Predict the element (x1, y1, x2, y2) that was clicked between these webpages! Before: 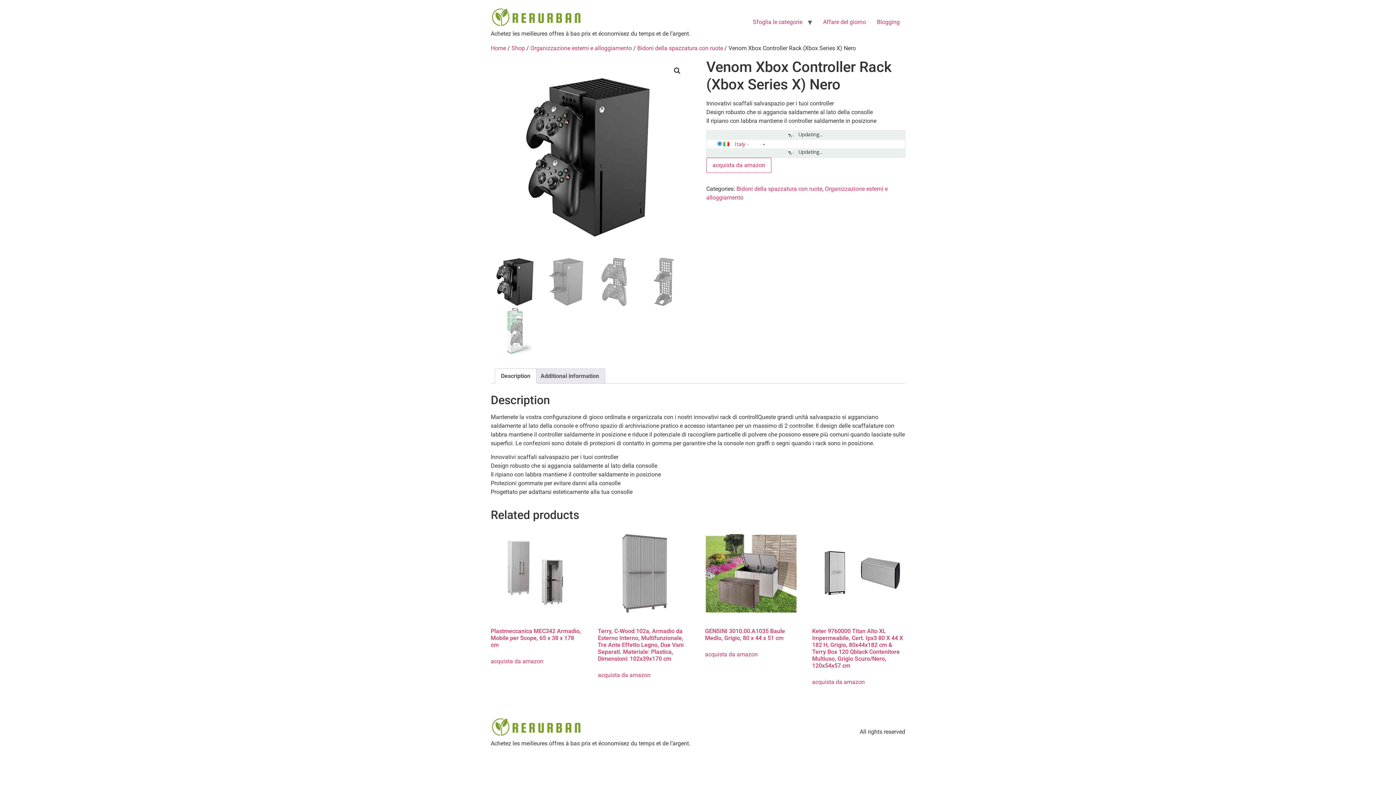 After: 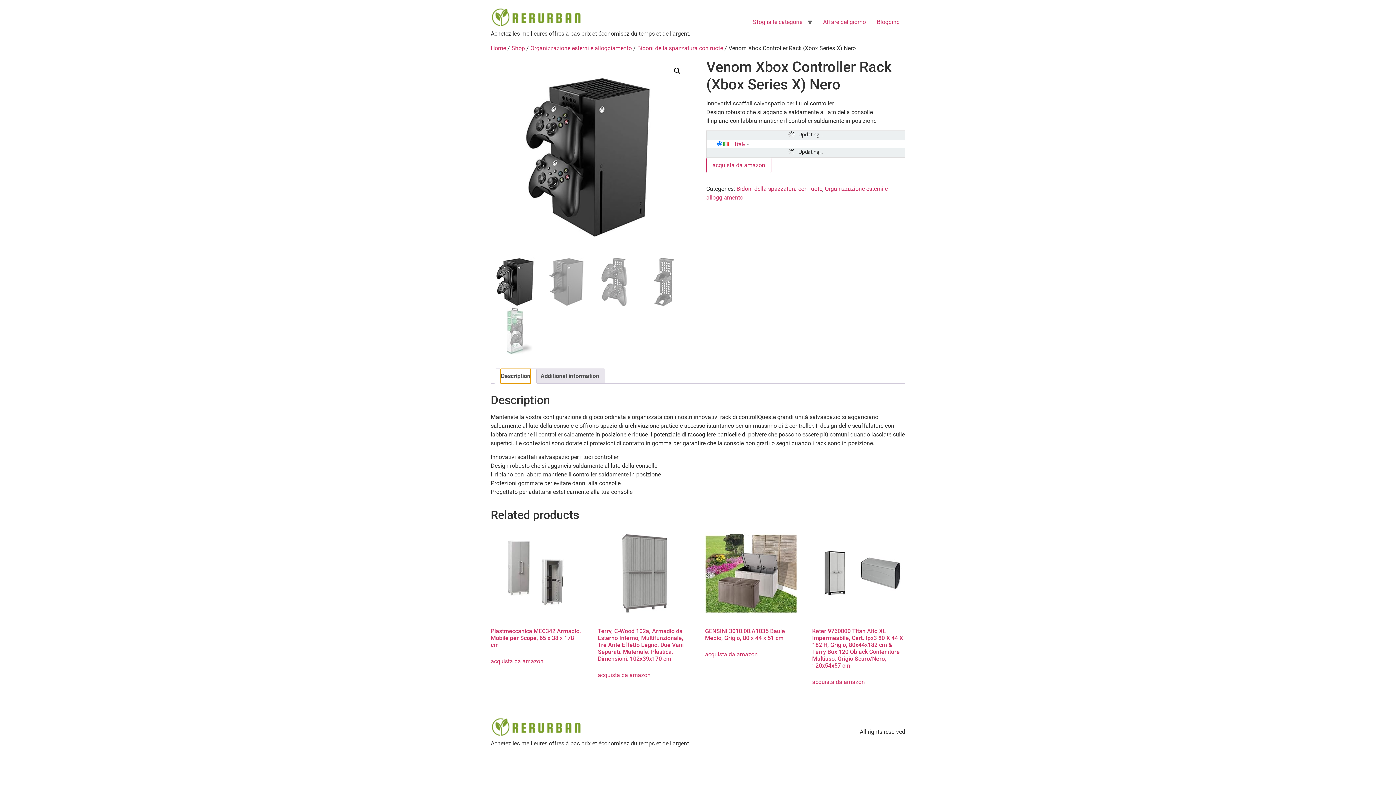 Action: label: Description bbox: (501, 369, 530, 383)